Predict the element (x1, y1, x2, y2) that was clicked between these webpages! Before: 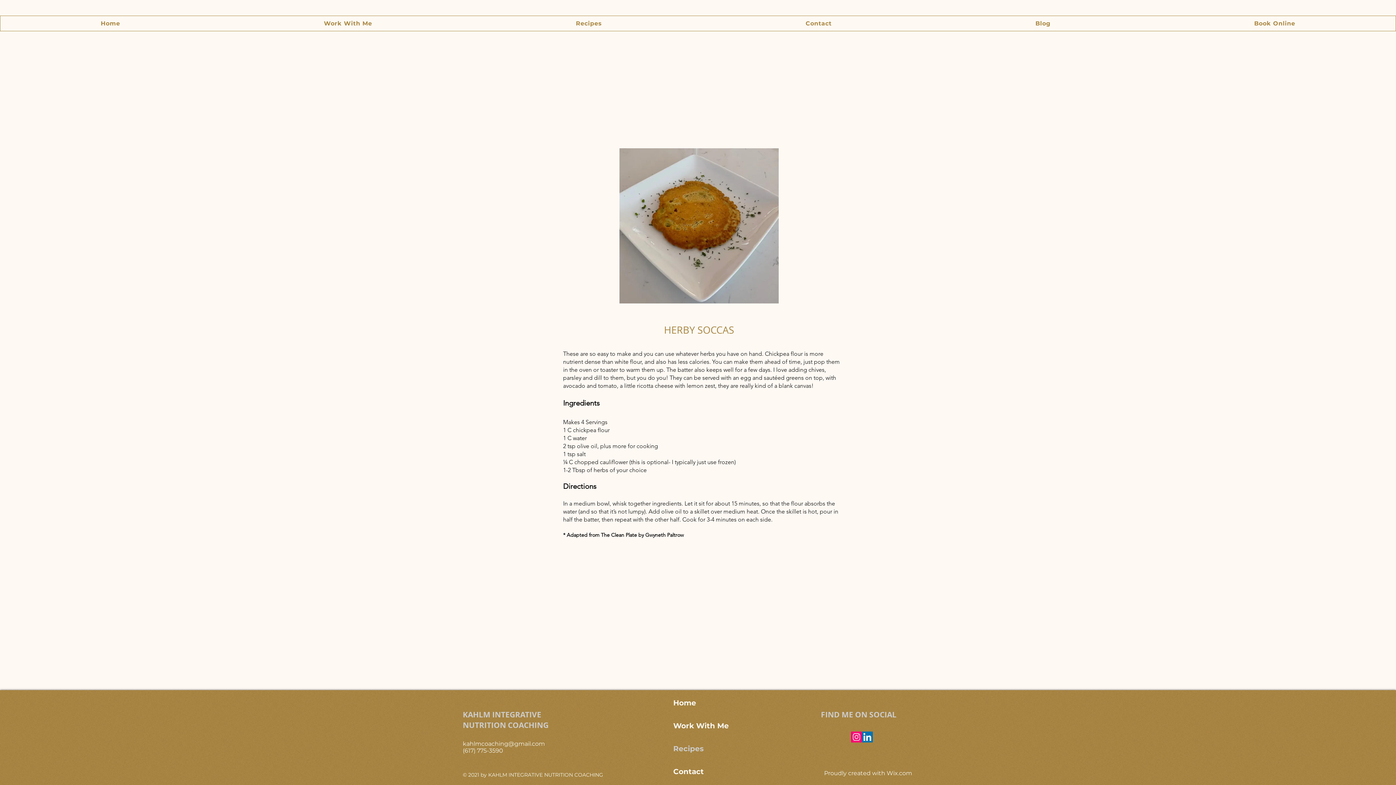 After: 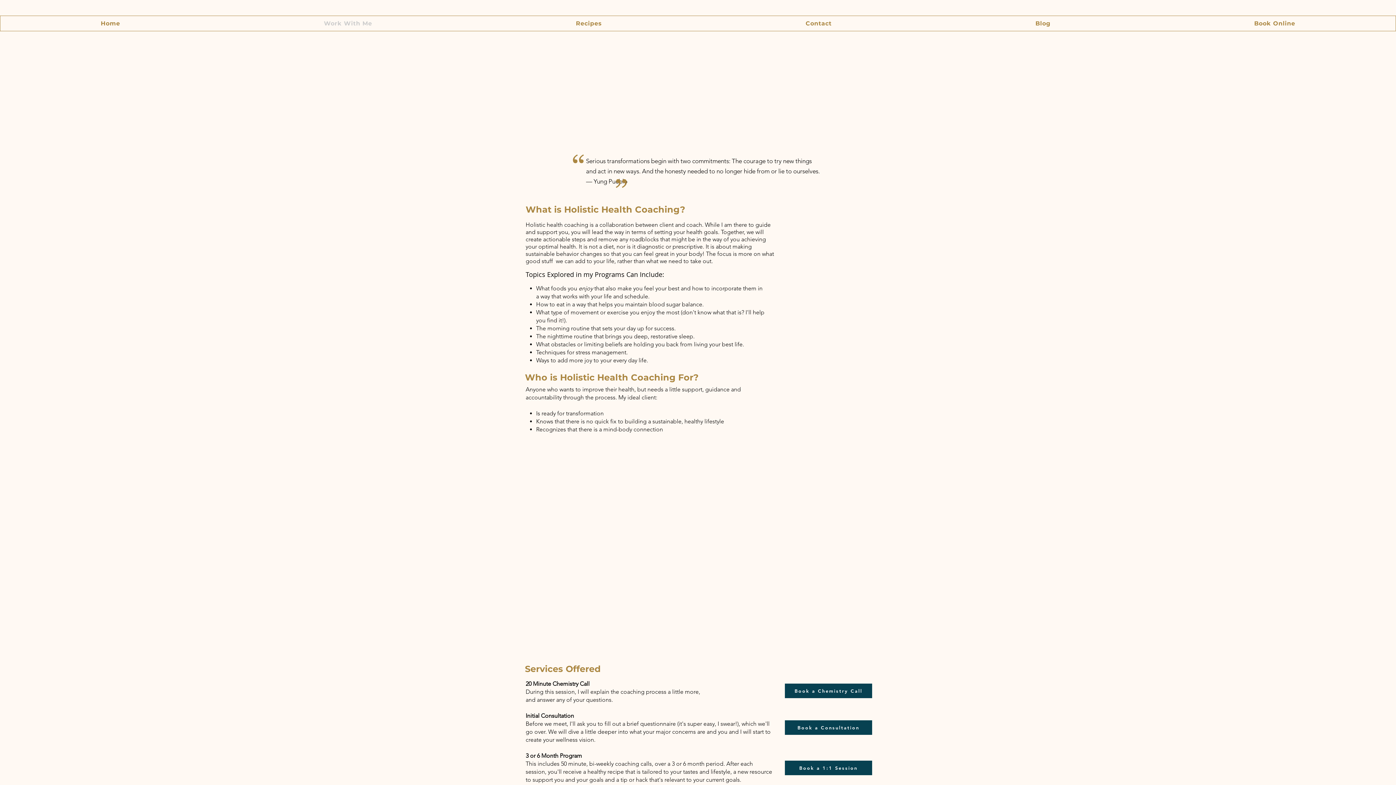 Action: bbox: (223, 16, 472, 30) label: Work With Me